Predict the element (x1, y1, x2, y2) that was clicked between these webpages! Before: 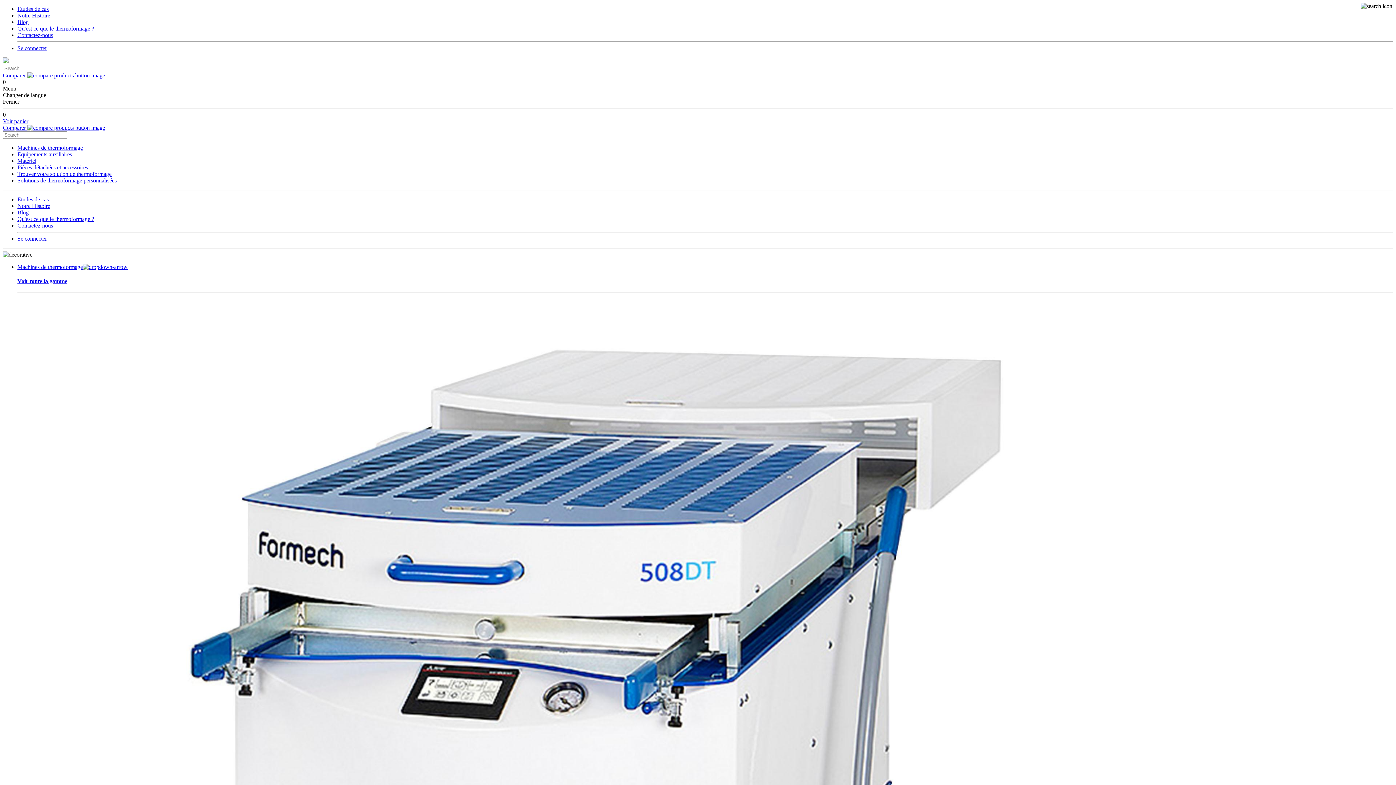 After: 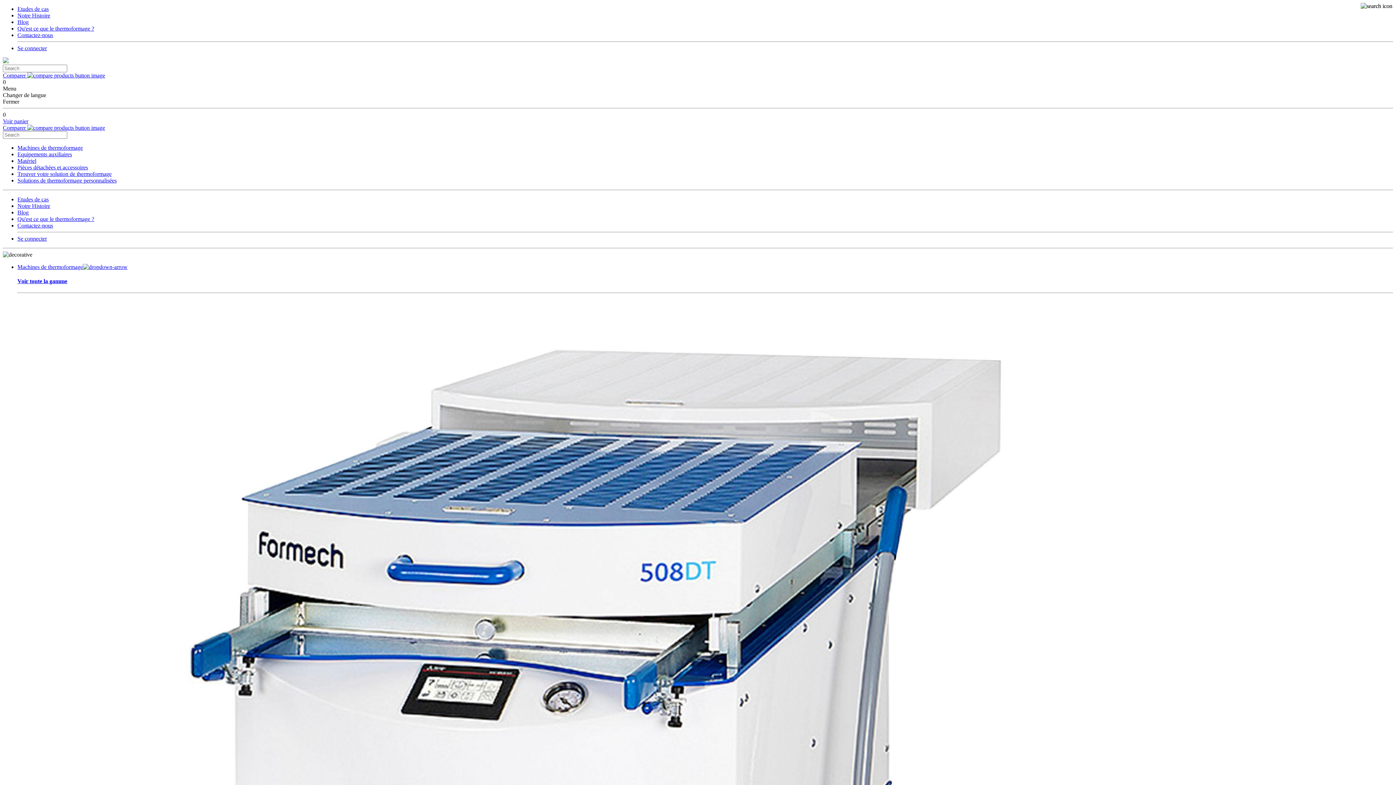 Action: bbox: (17, 216, 94, 222) label: Qu'est ce que le thermoformage ?